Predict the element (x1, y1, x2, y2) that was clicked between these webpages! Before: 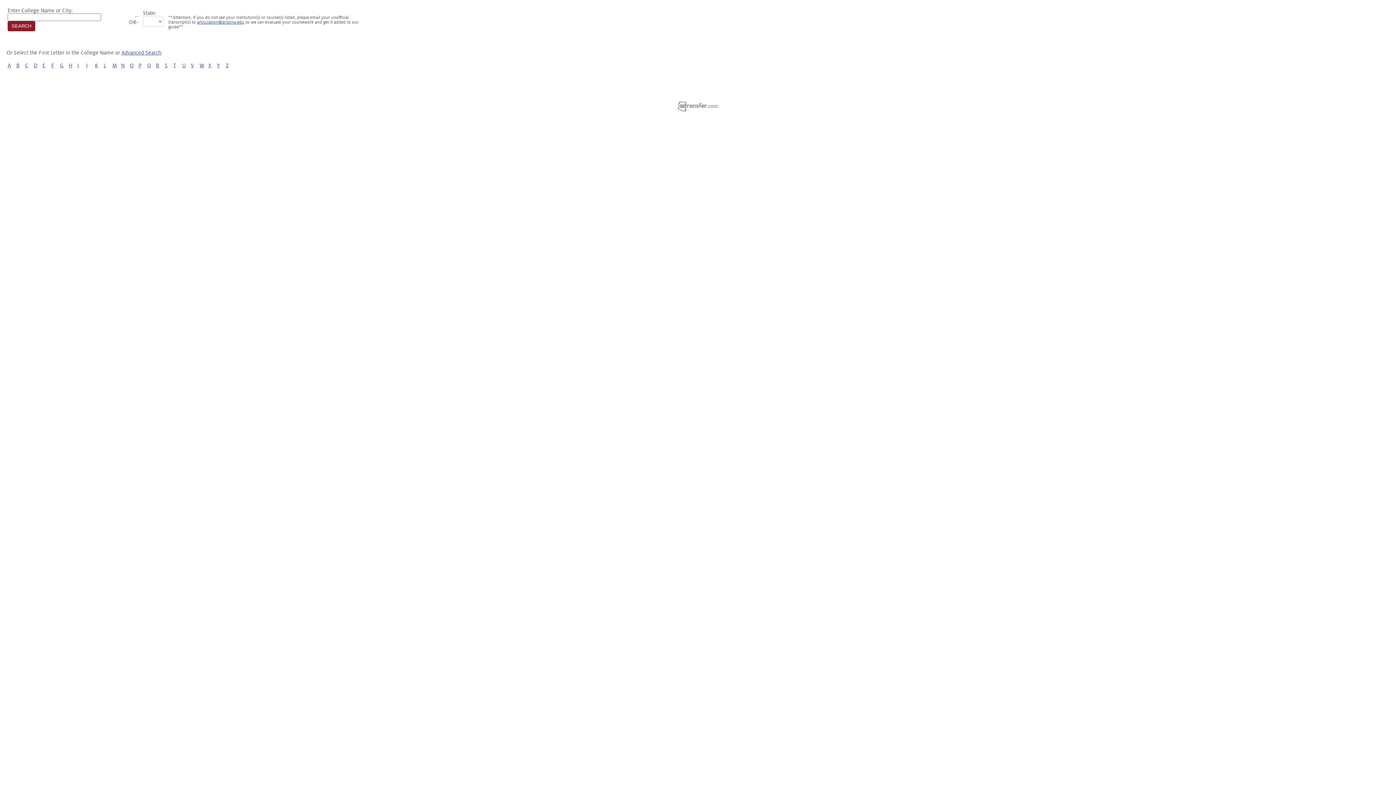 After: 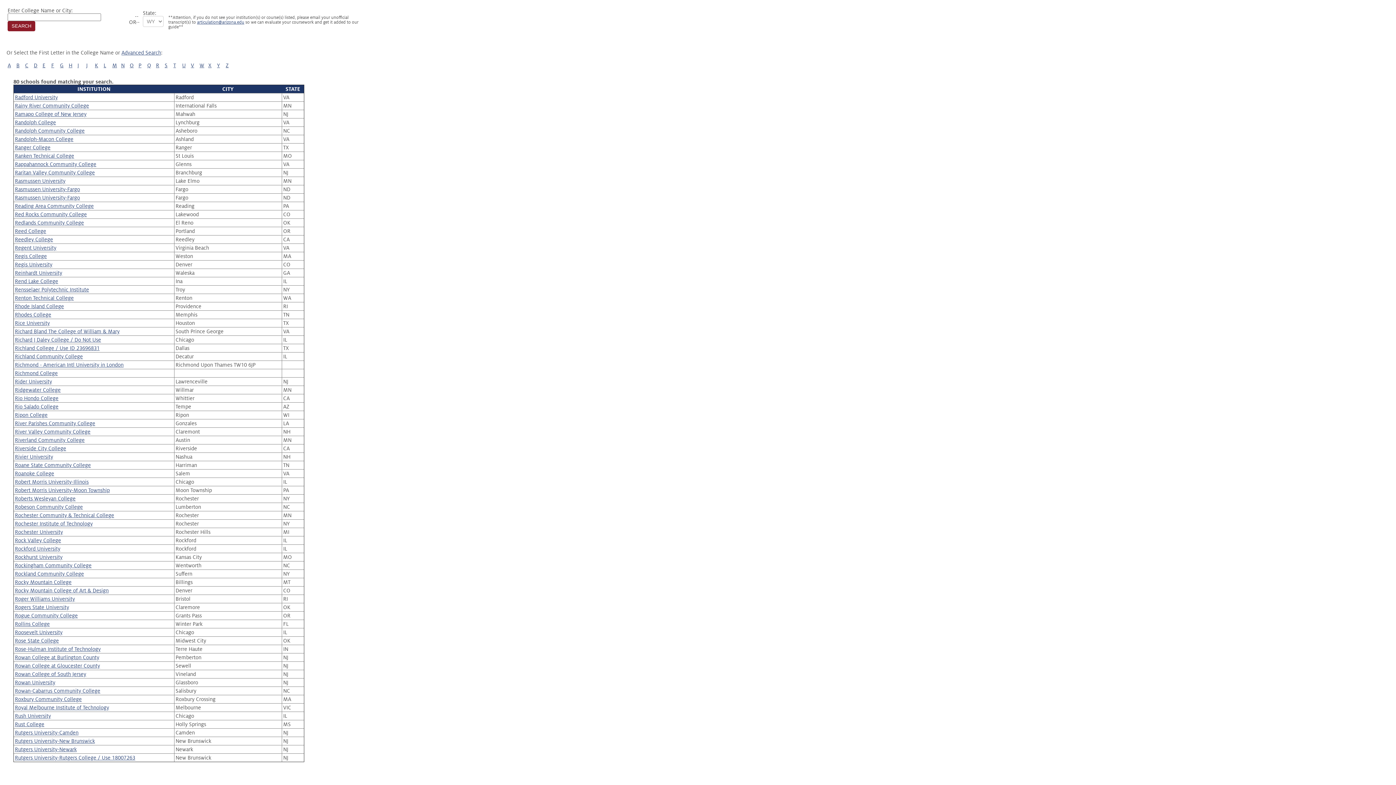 Action: label: R bbox: (156, 62, 159, 68)